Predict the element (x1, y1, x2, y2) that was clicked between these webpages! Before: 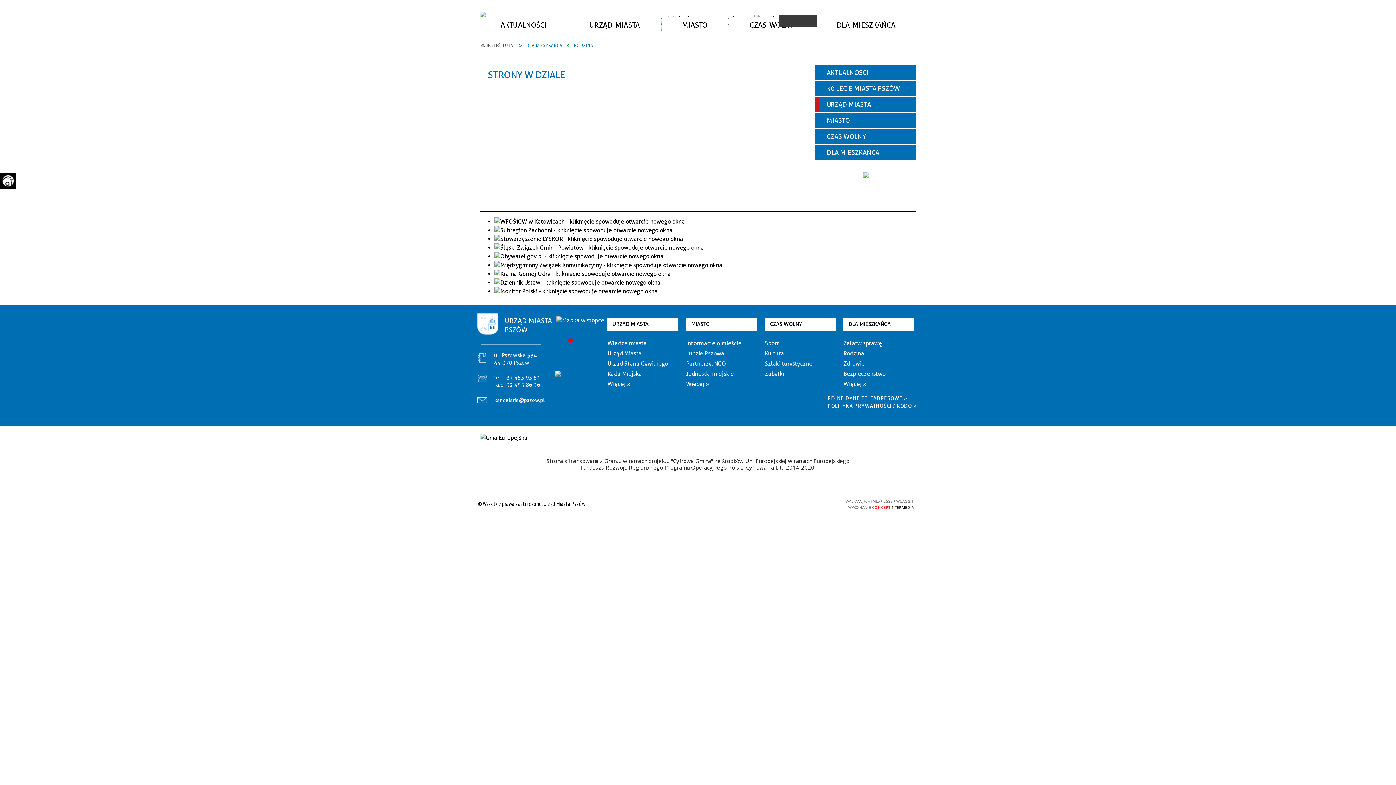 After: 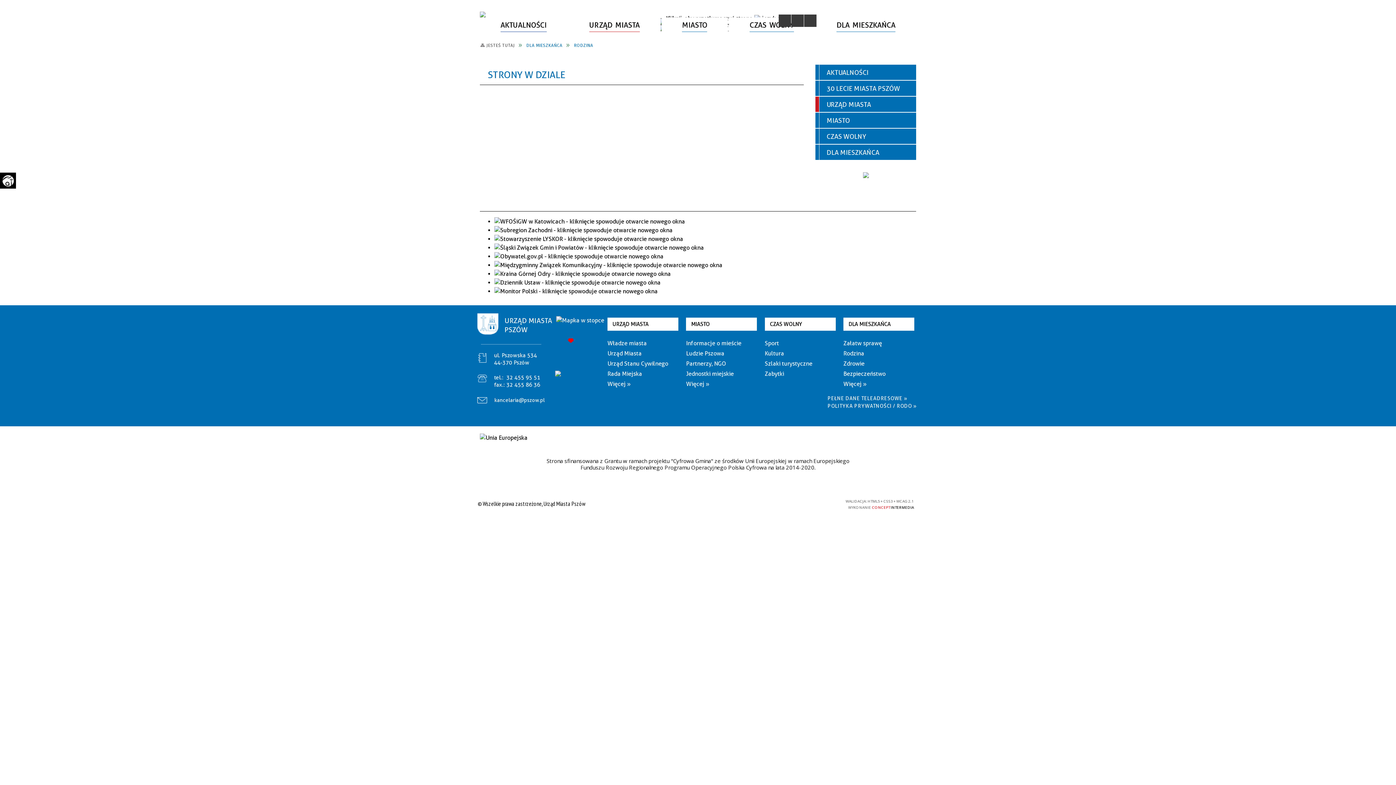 Action: bbox: (555, 370, 561, 376)